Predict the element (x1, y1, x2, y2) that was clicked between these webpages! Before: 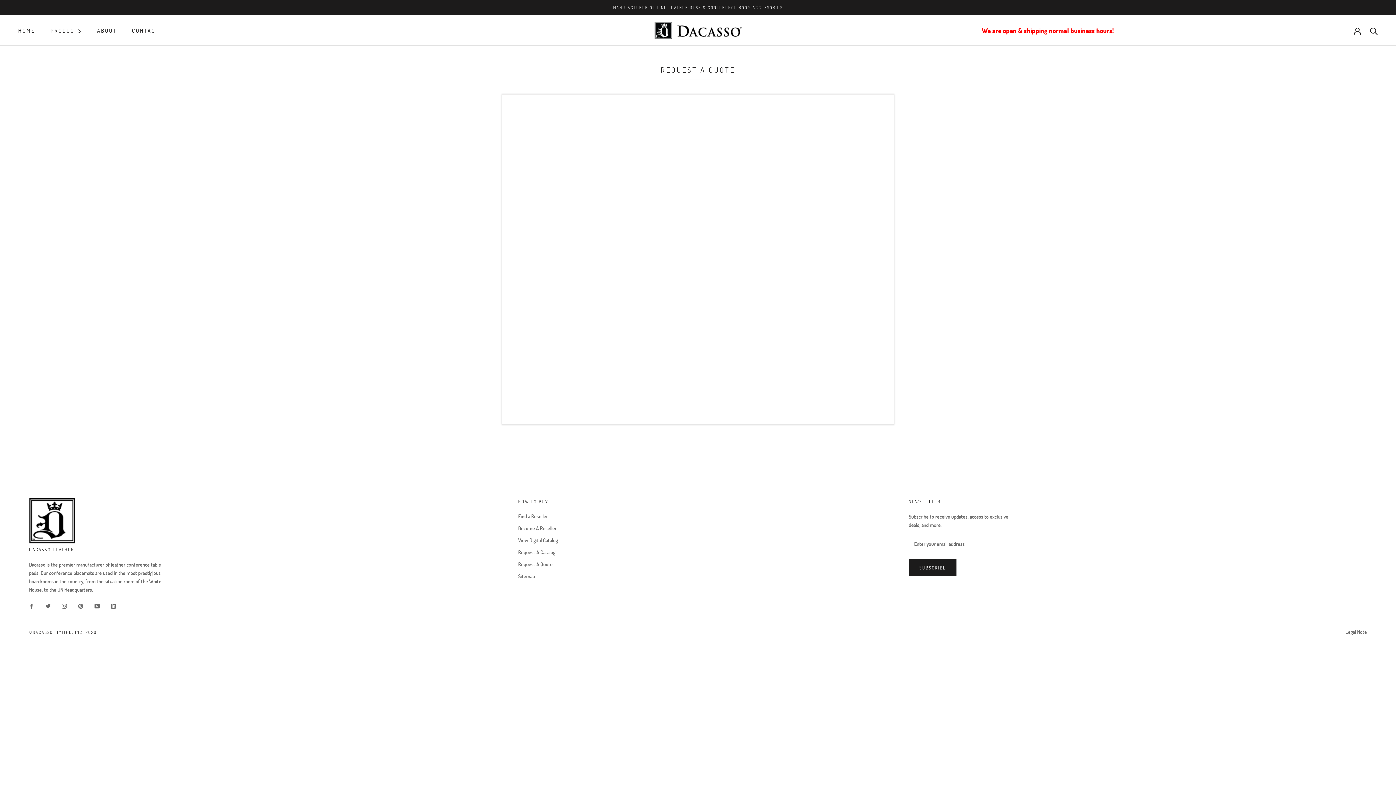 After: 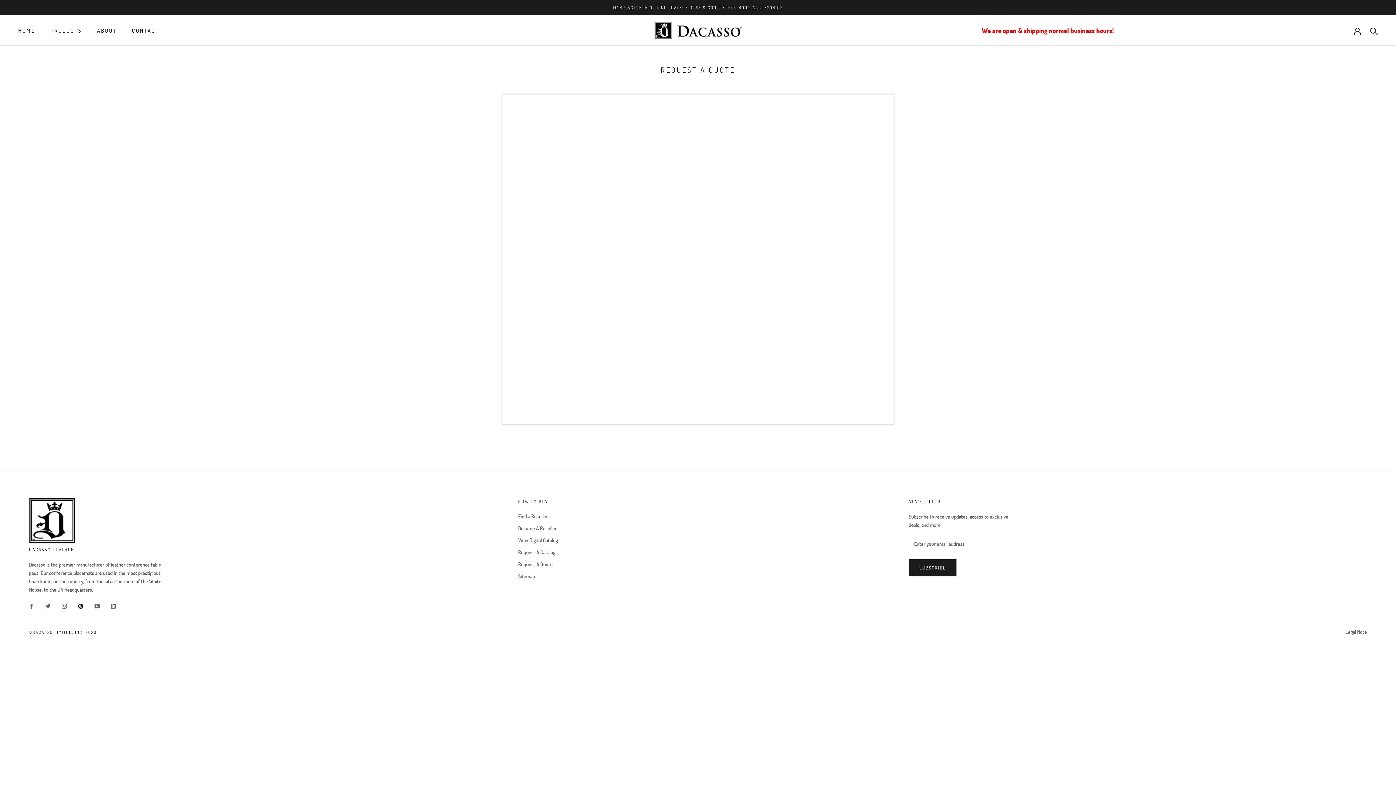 Action: bbox: (78, 601, 83, 609) label: Pinterest